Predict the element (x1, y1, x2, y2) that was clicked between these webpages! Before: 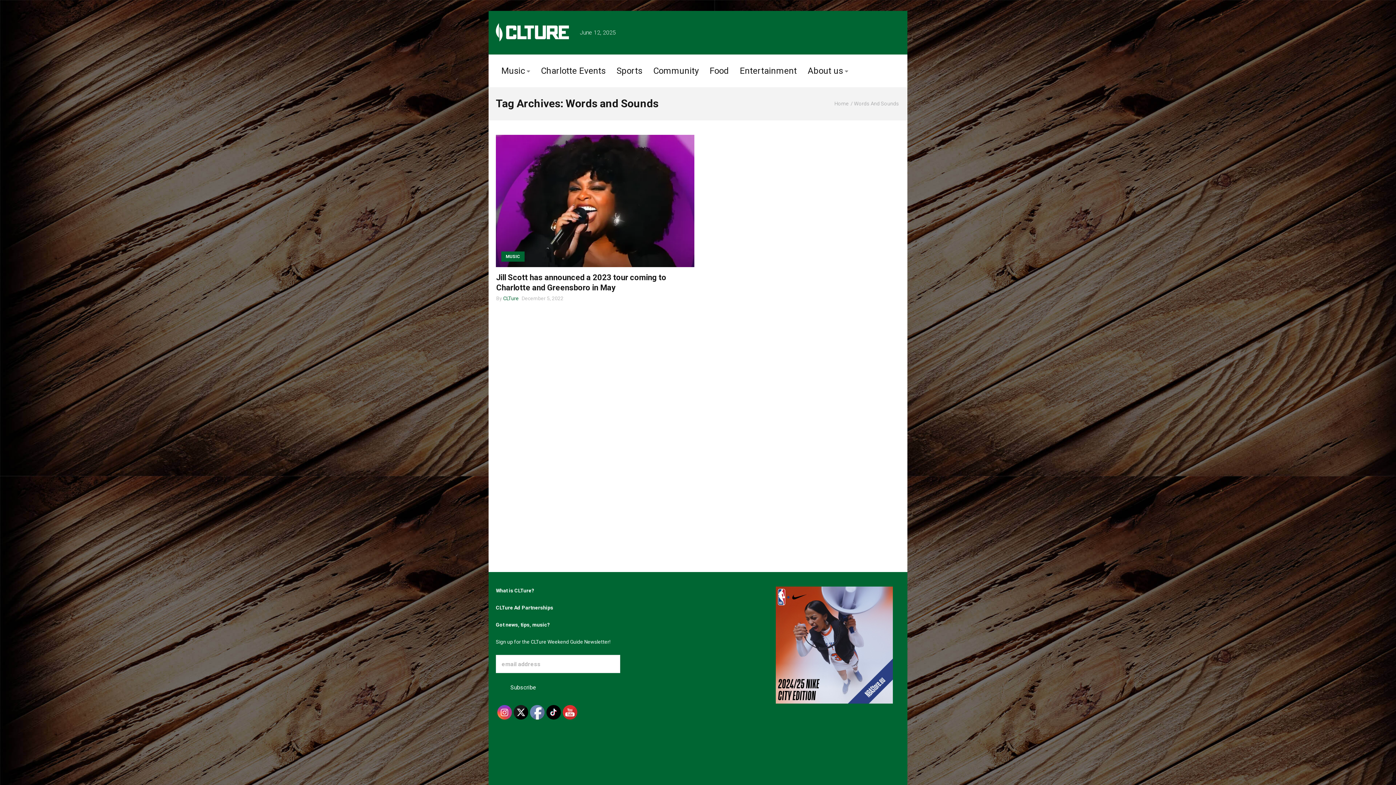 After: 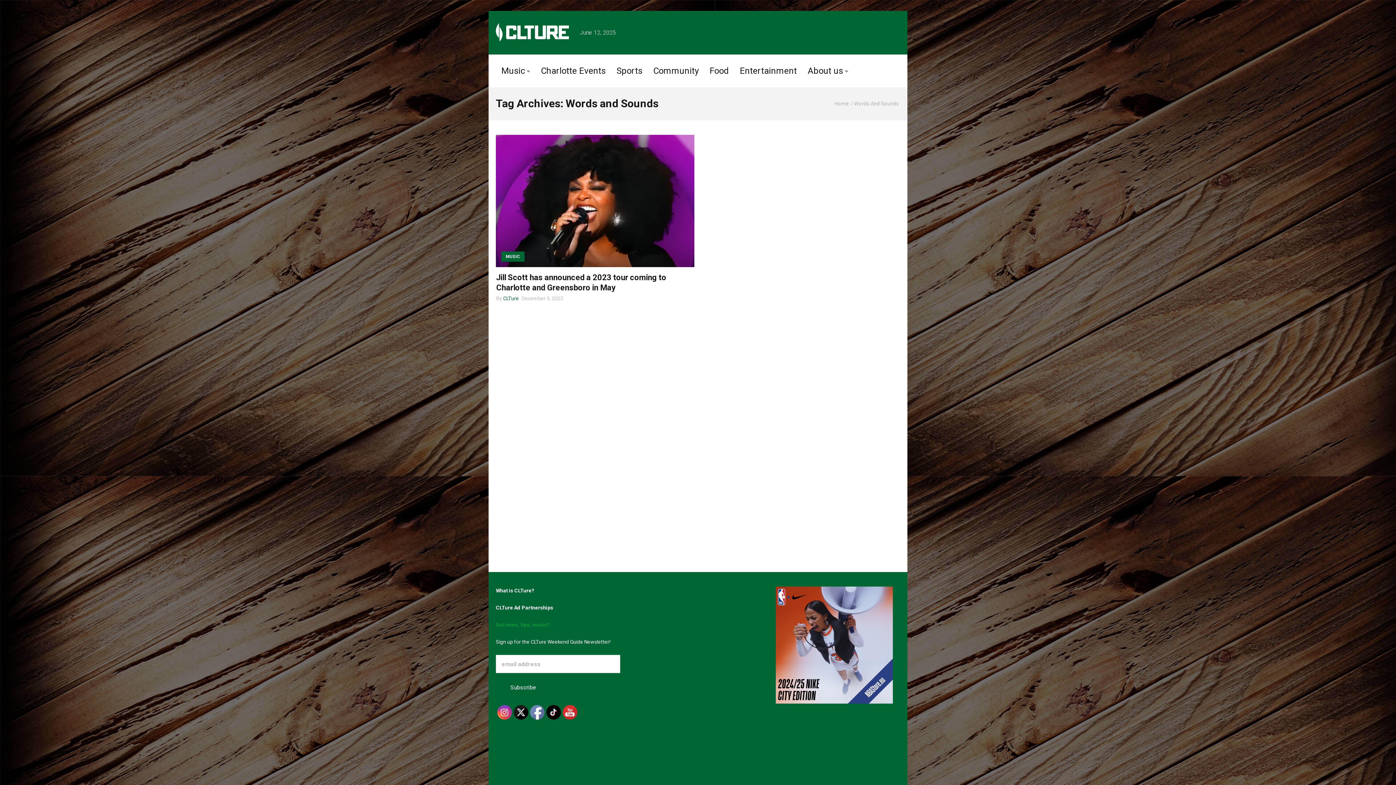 Action: bbox: (496, 622, 550, 628) label: Got news, tips, music?